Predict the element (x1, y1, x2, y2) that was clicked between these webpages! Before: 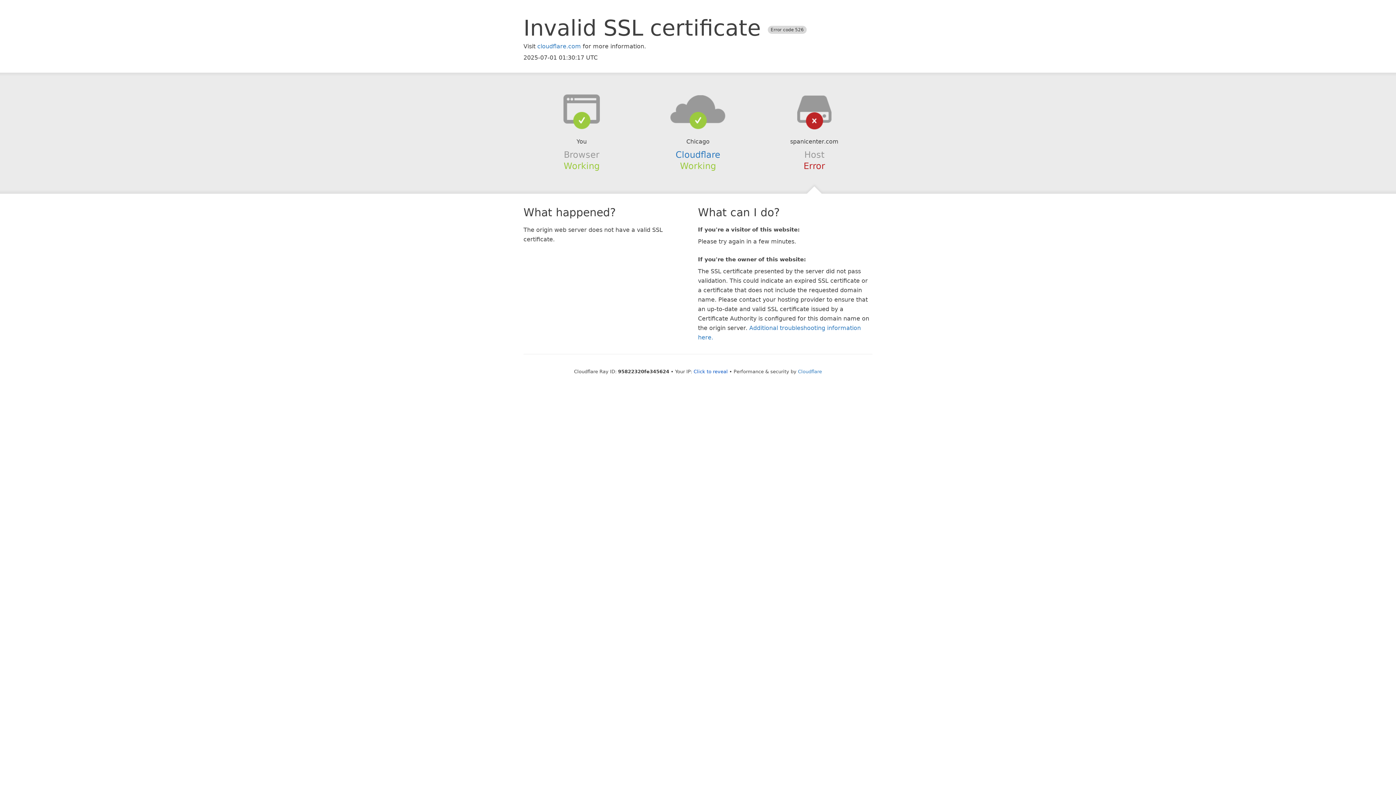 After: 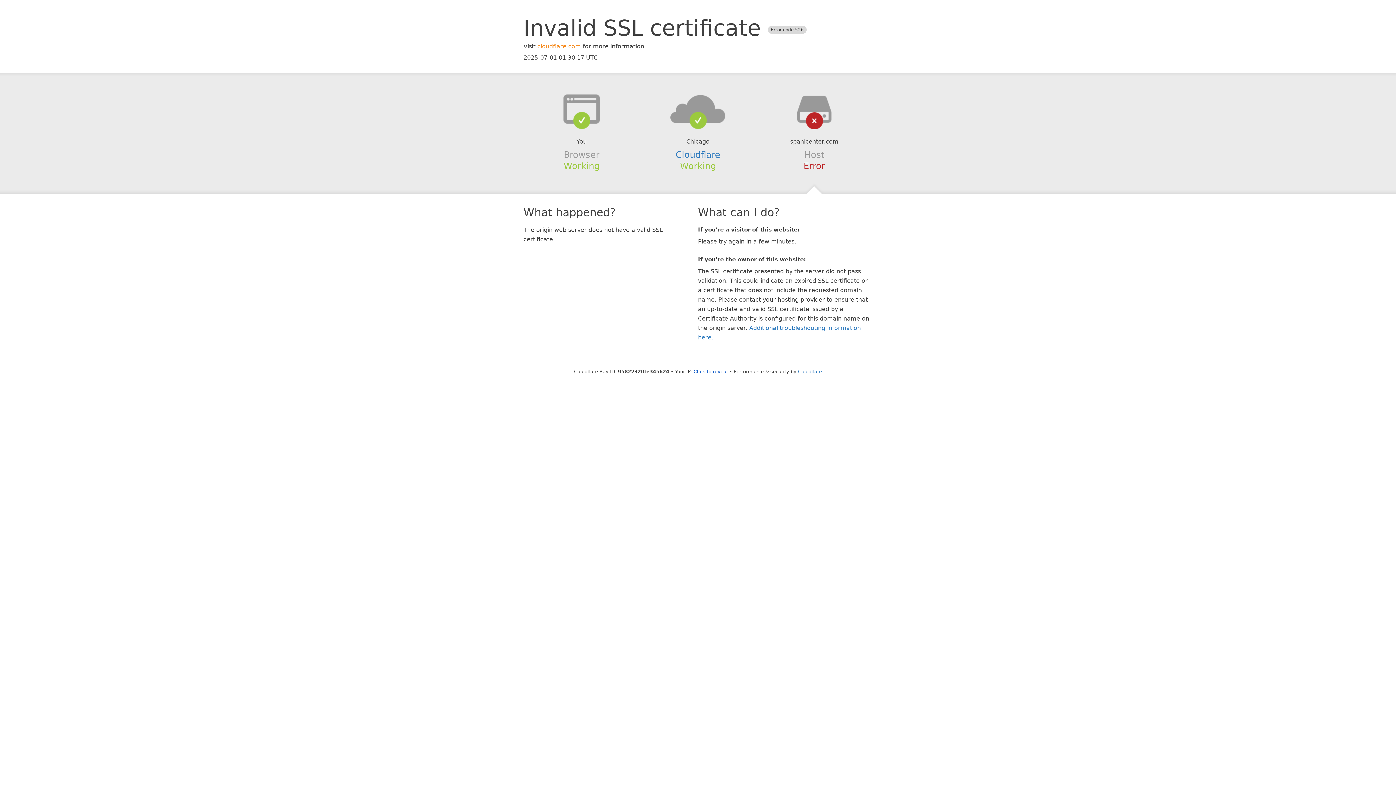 Action: bbox: (537, 42, 581, 49) label: cloudflare.com